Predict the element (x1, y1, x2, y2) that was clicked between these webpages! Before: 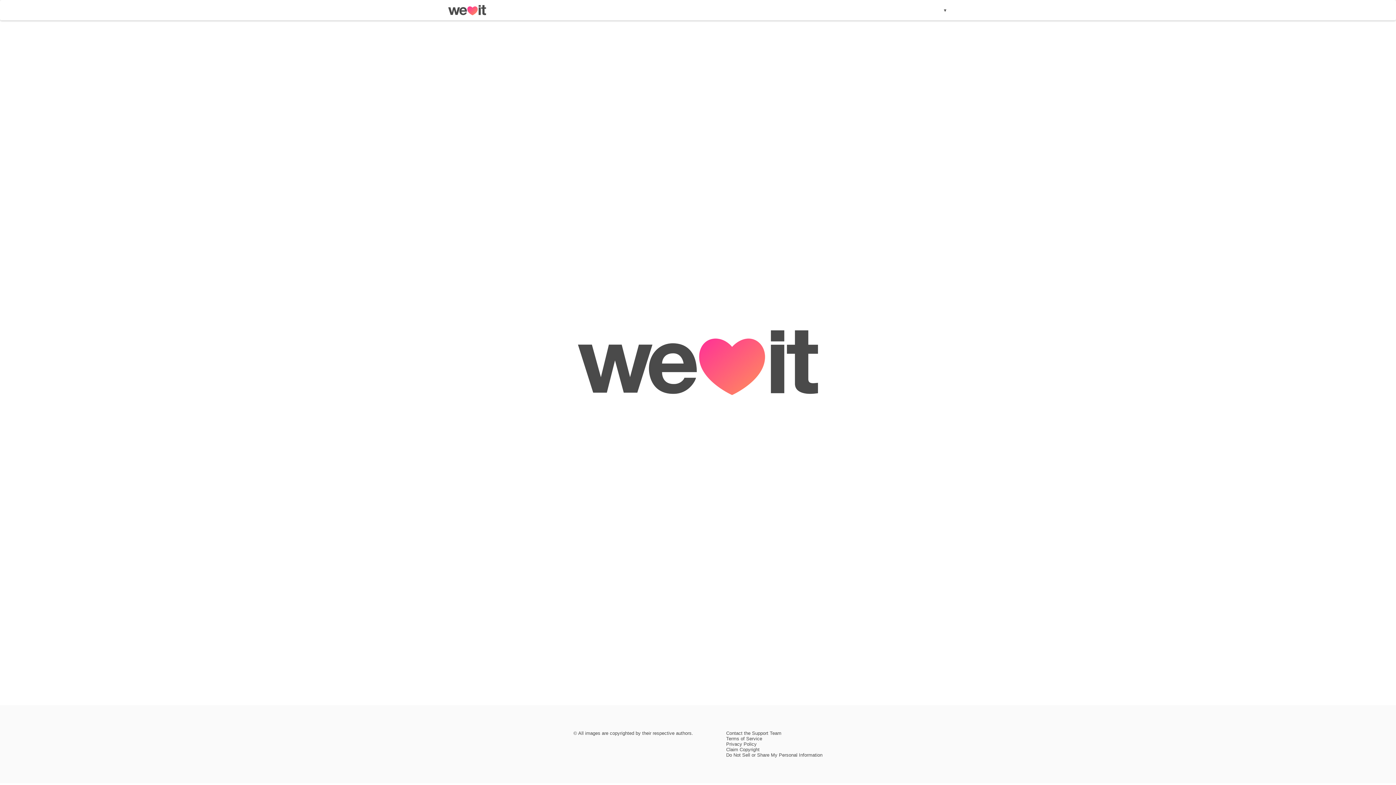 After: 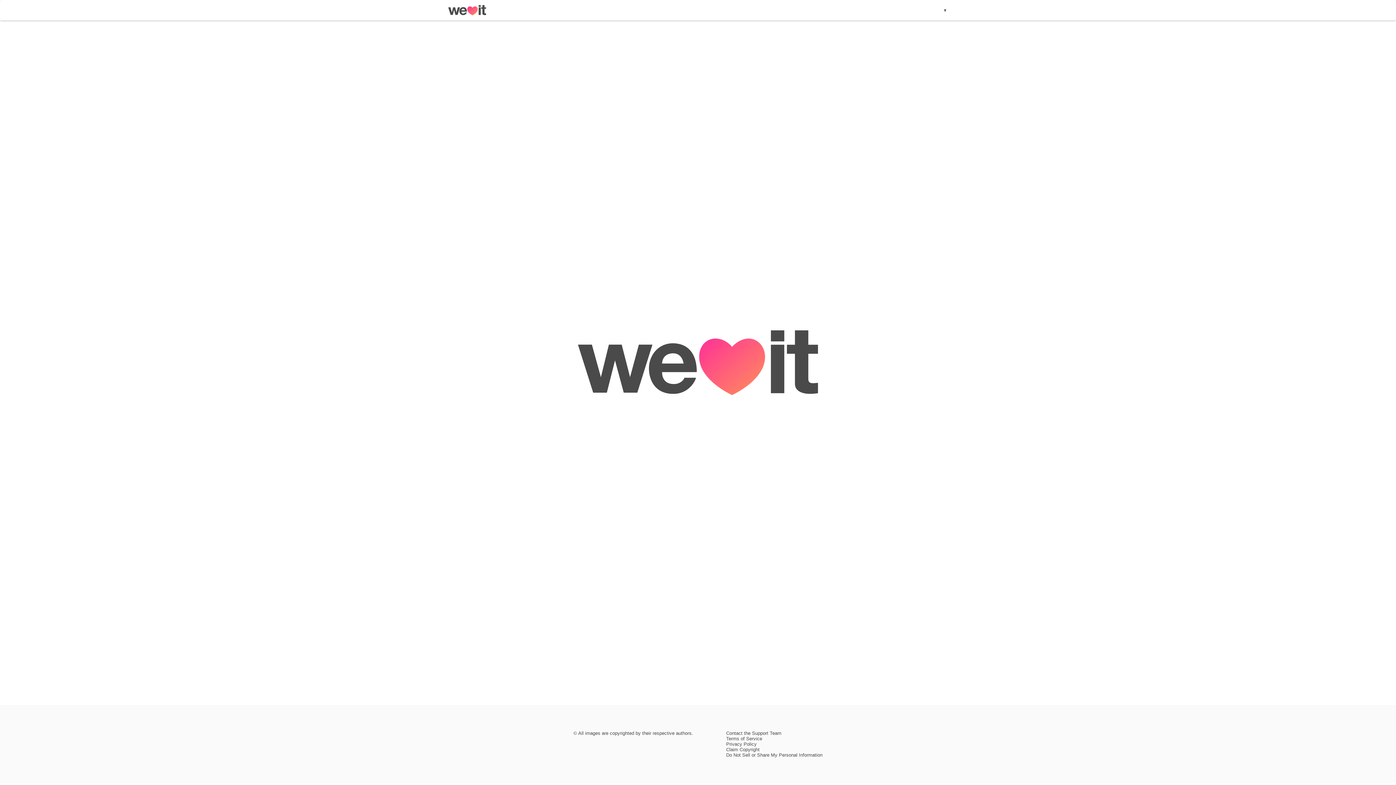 Action: bbox: (726, 752, 822, 758) label: Do Not Sell or Share My Personal Information